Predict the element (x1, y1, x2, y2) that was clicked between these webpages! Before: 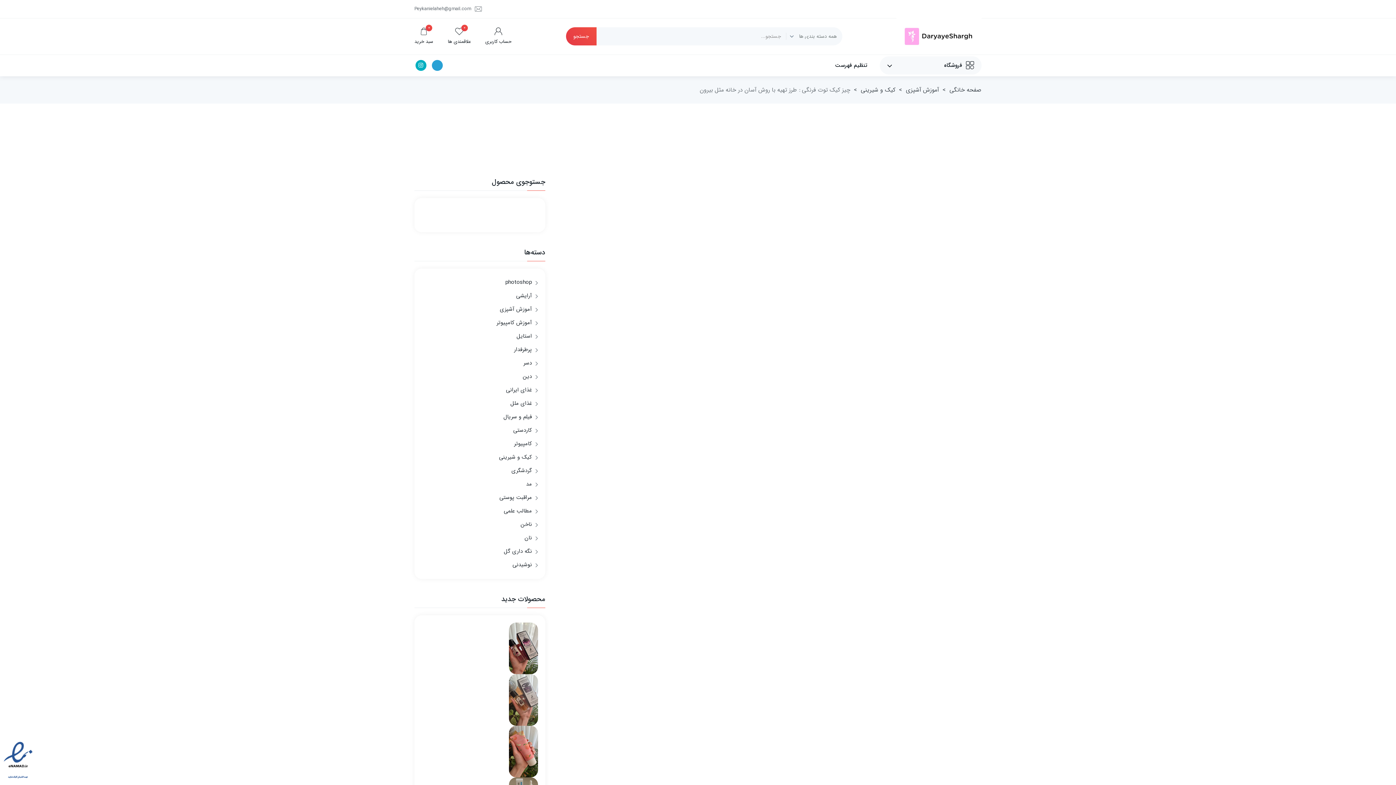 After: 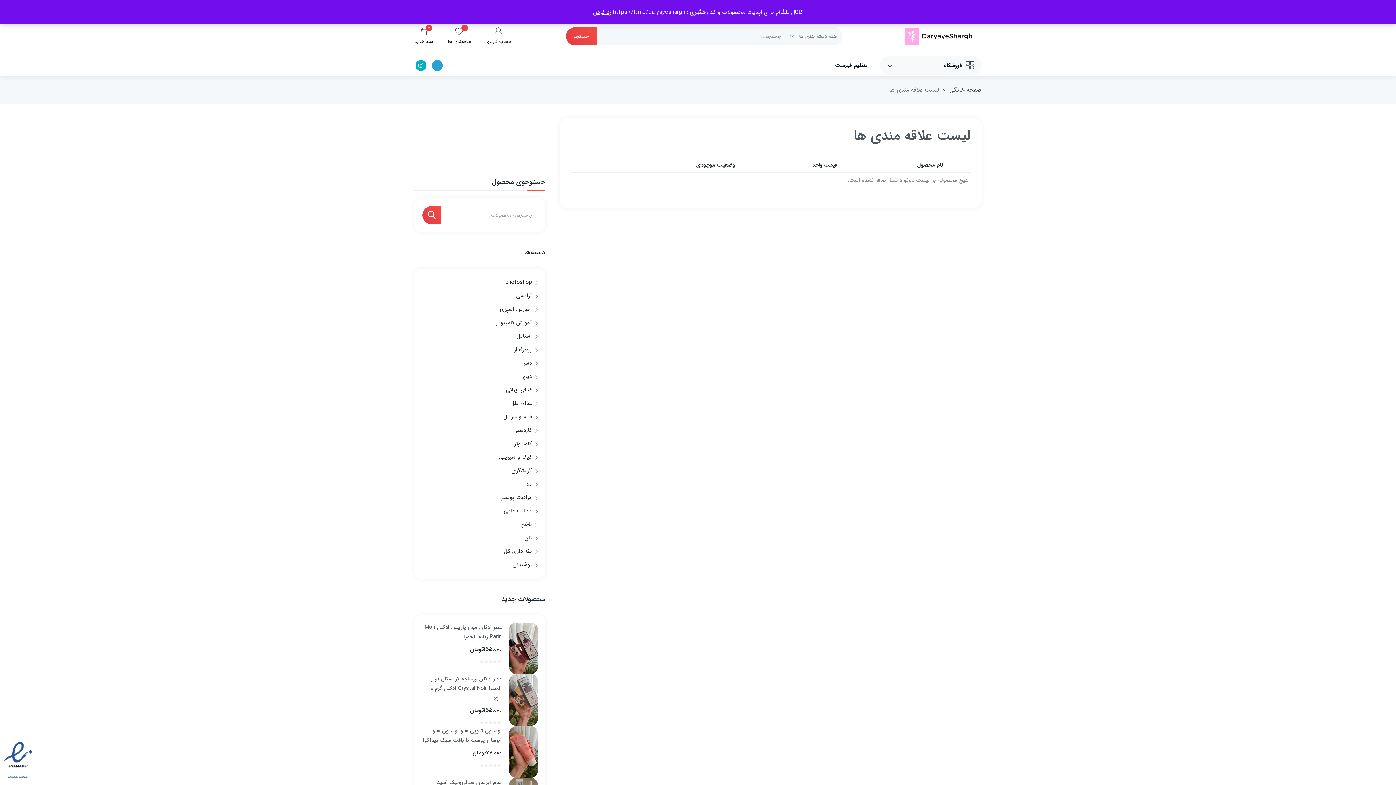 Action: bbox: (440, 27, 478, 44) label: ۰
علاقمندی ها